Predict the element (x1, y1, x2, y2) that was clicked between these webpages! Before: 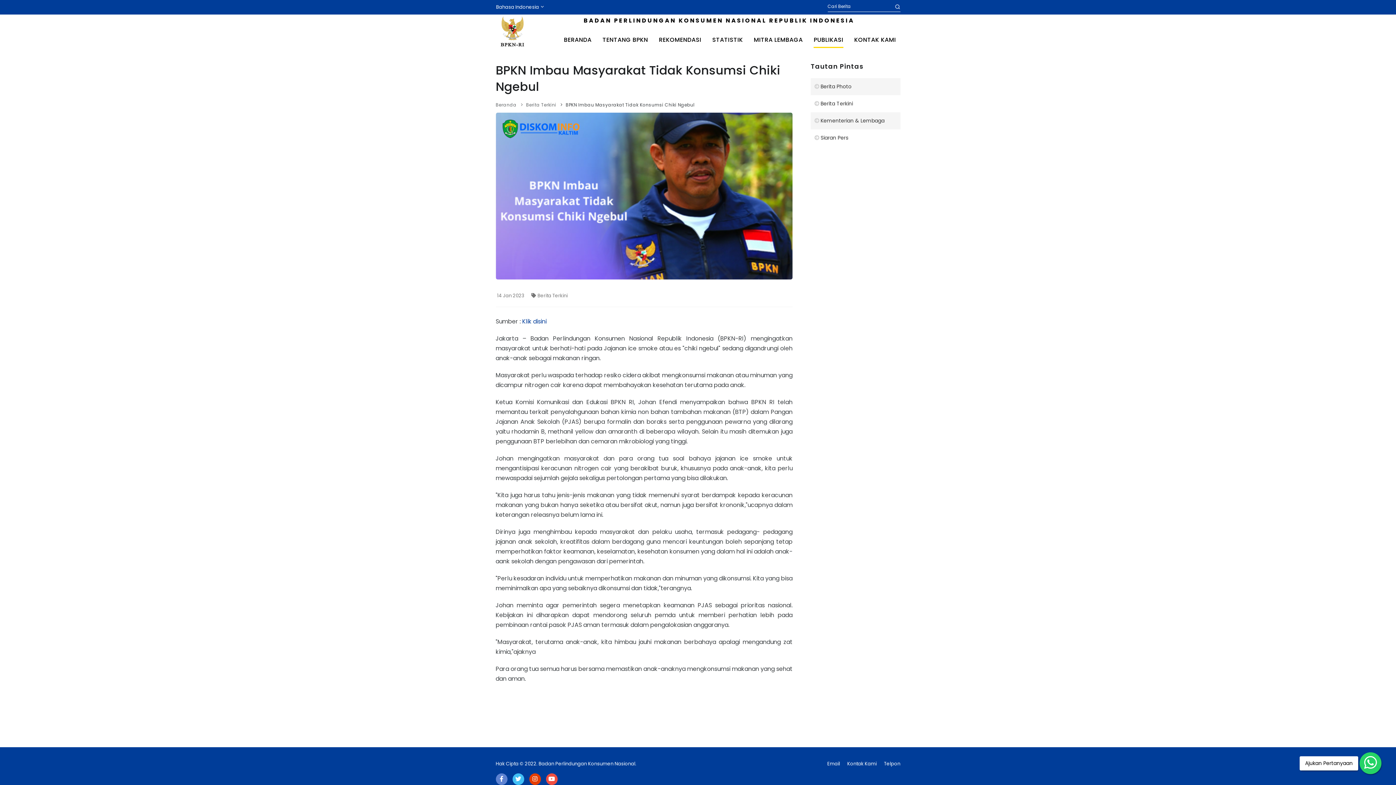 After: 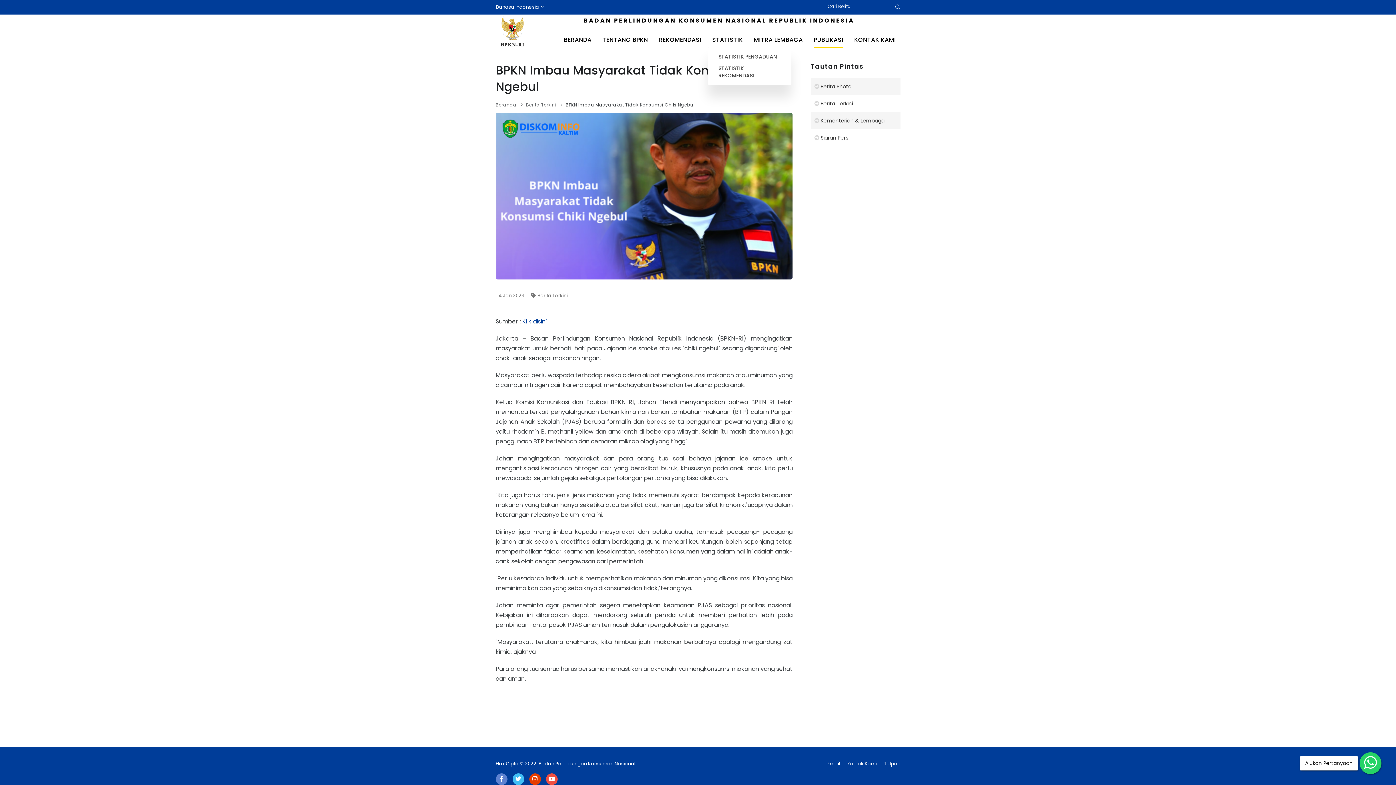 Action: bbox: (712, 32, 743, 46) label: STATISTIK